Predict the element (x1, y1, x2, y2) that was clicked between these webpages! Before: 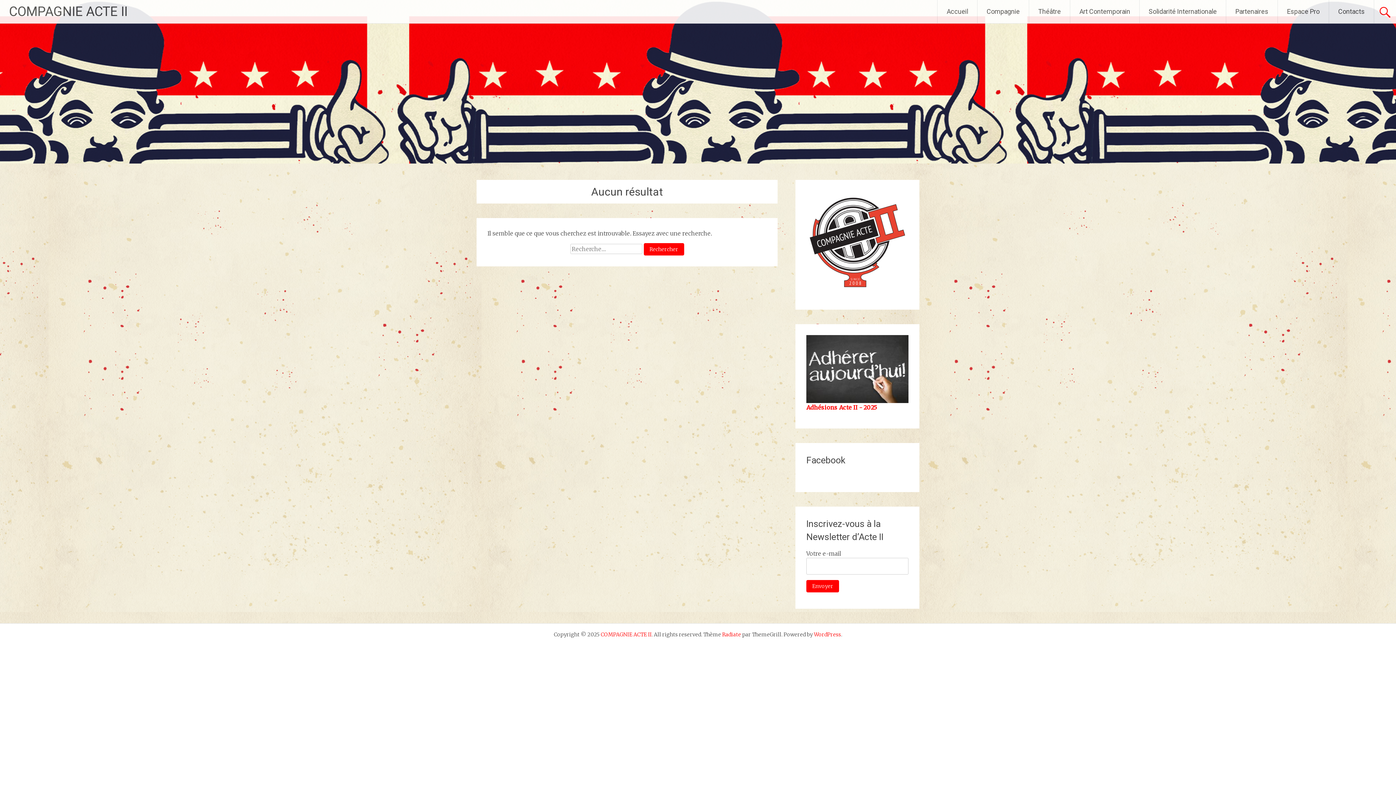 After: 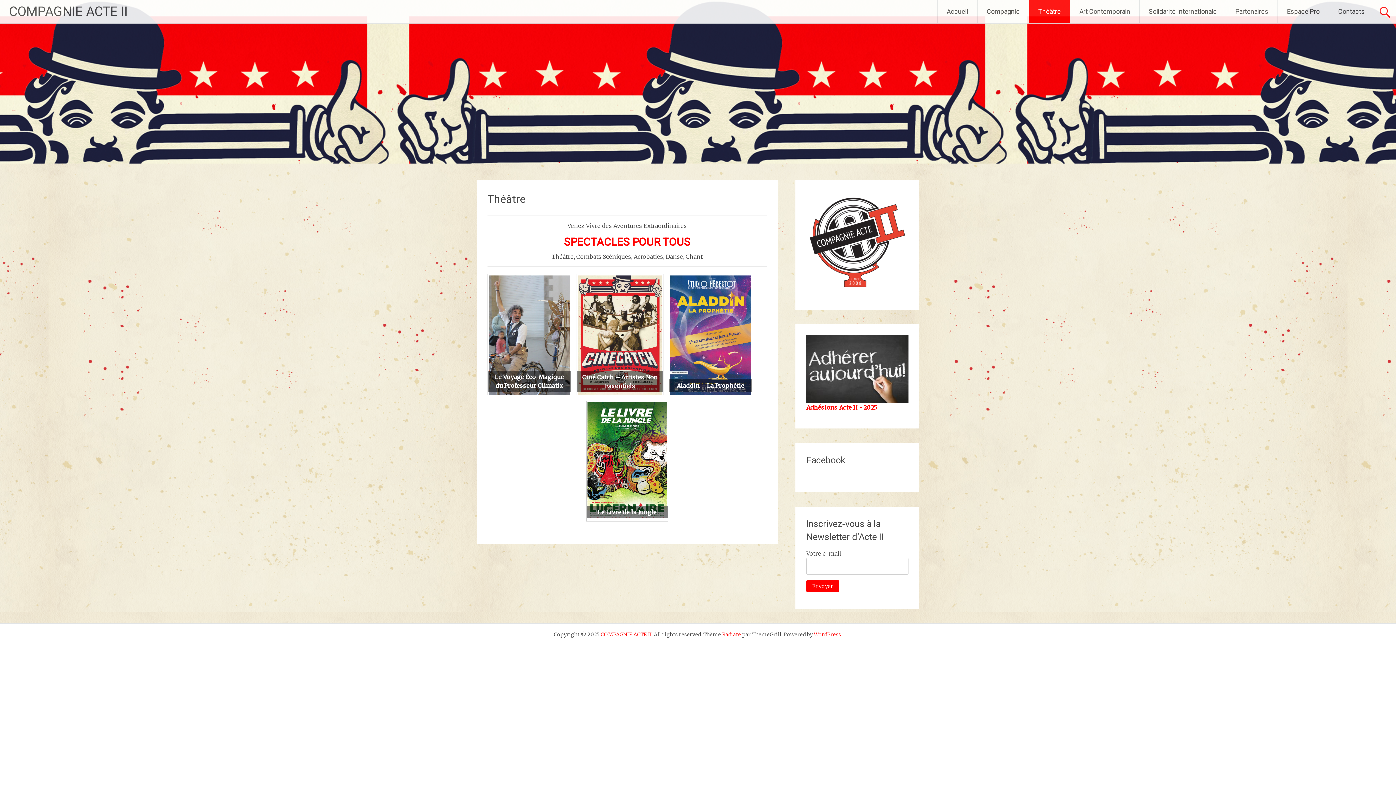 Action: label: Théâtre bbox: (1029, 0, 1070, 23)